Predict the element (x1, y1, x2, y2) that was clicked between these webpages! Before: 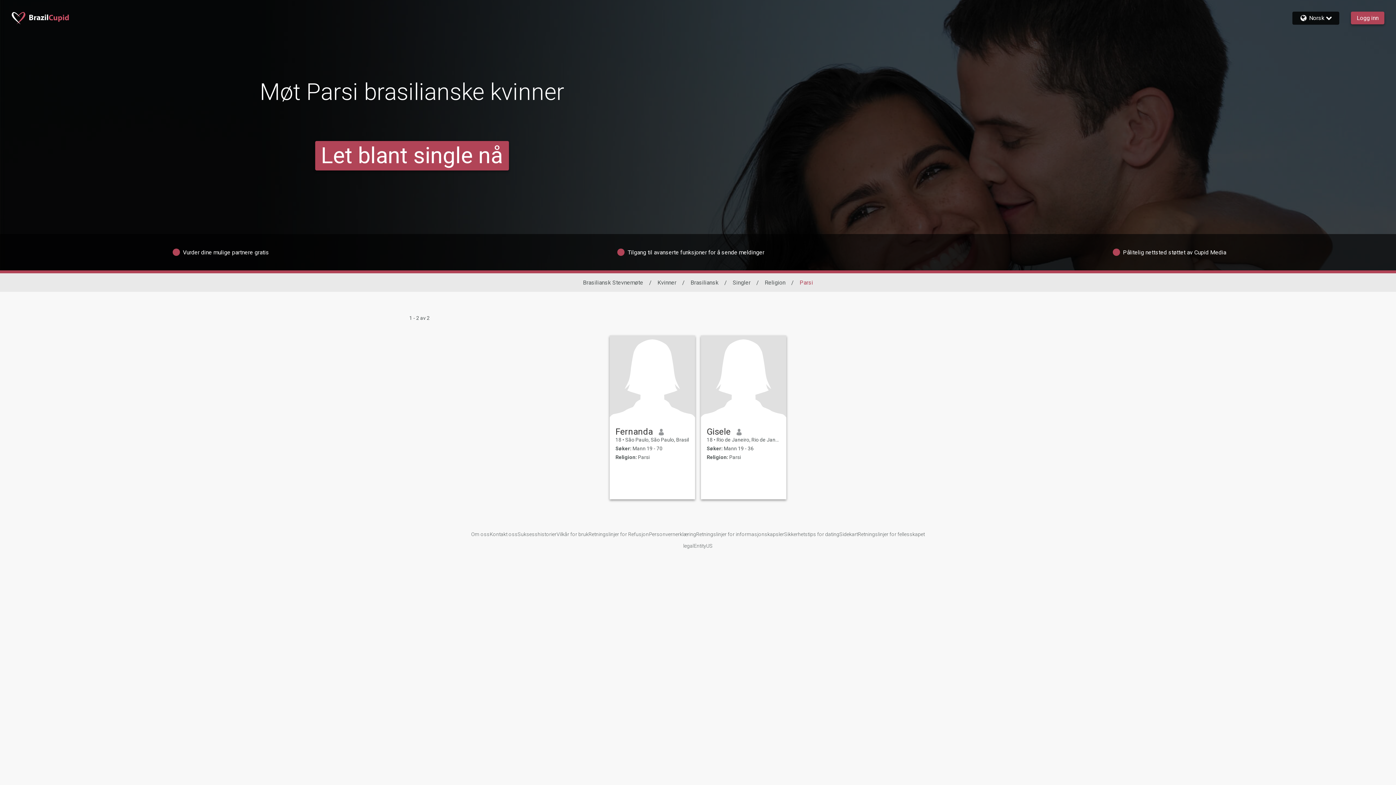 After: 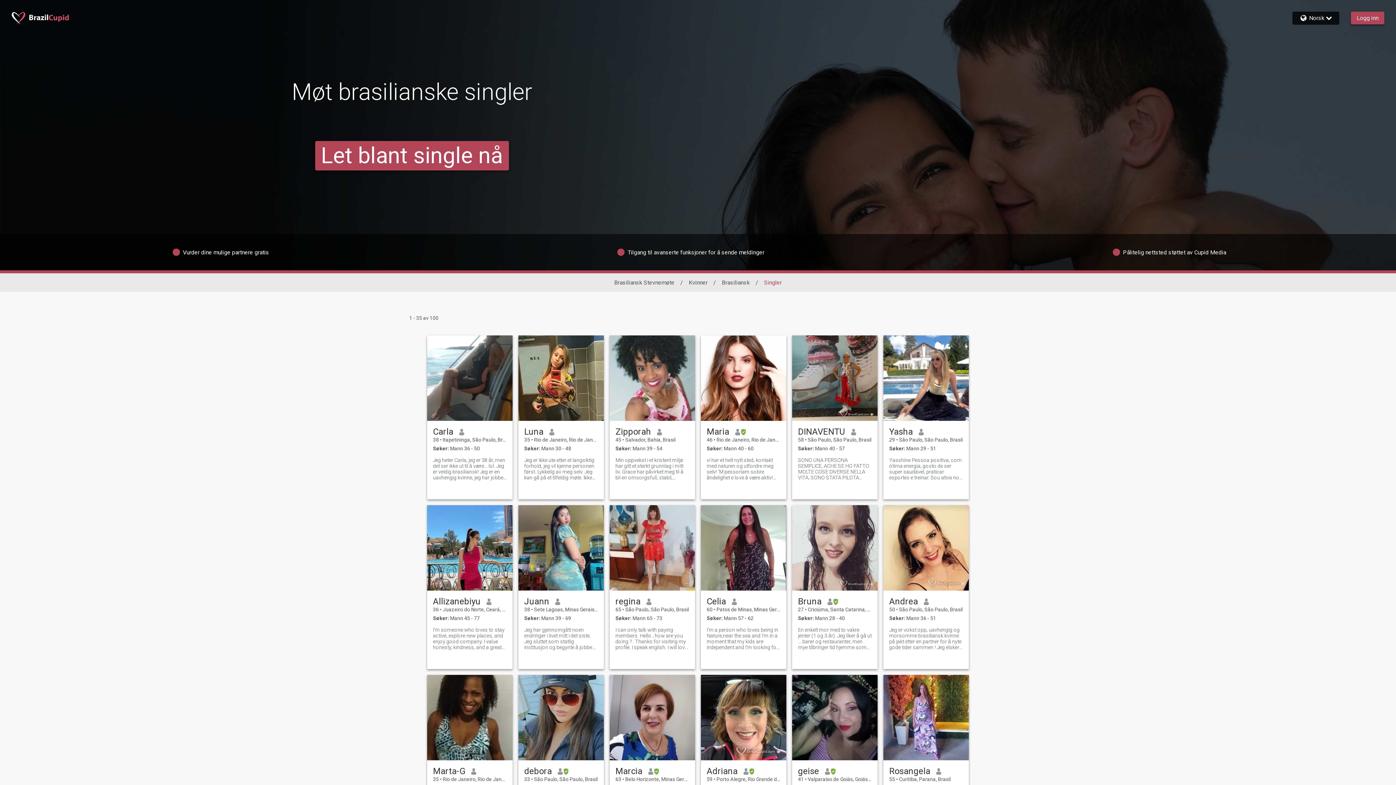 Action: label: Singler bbox: (732, 279, 750, 286)